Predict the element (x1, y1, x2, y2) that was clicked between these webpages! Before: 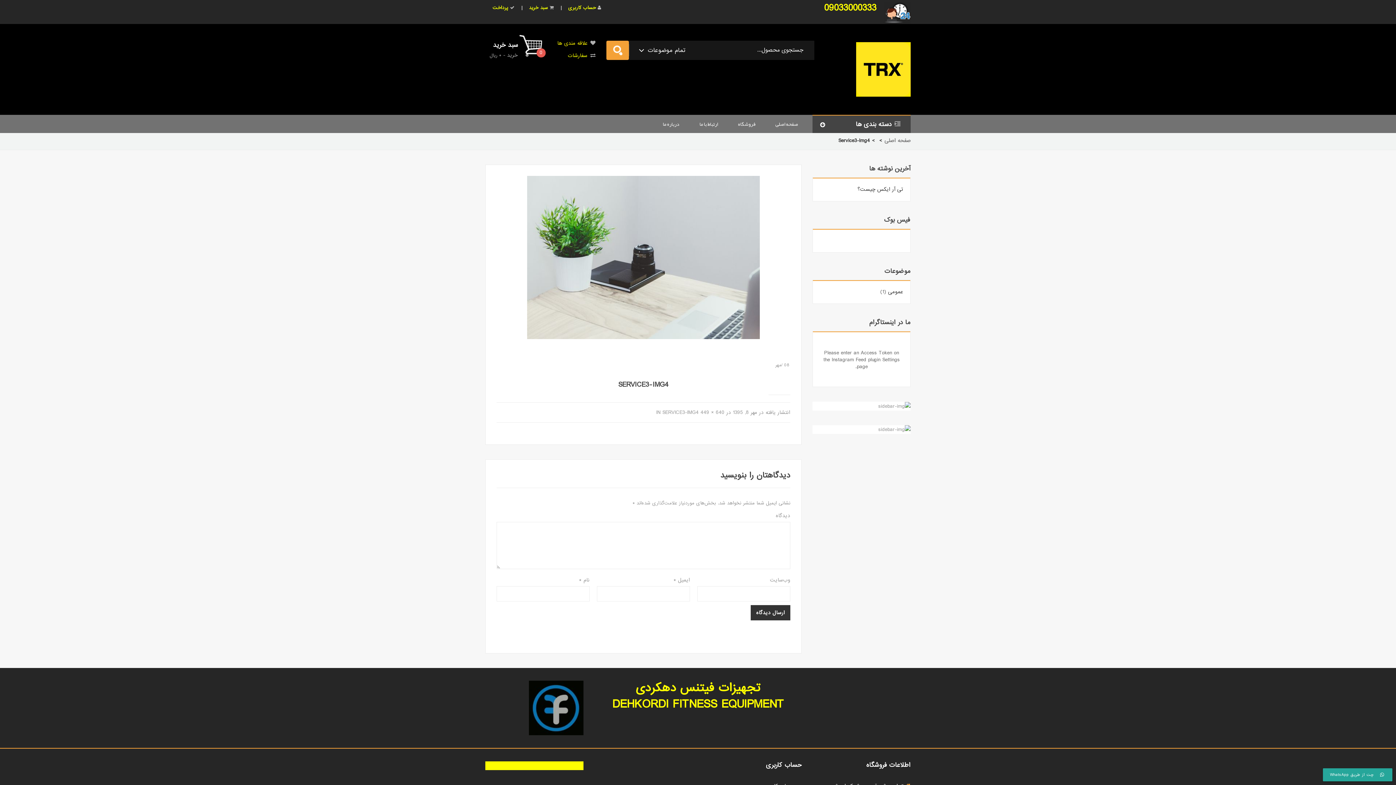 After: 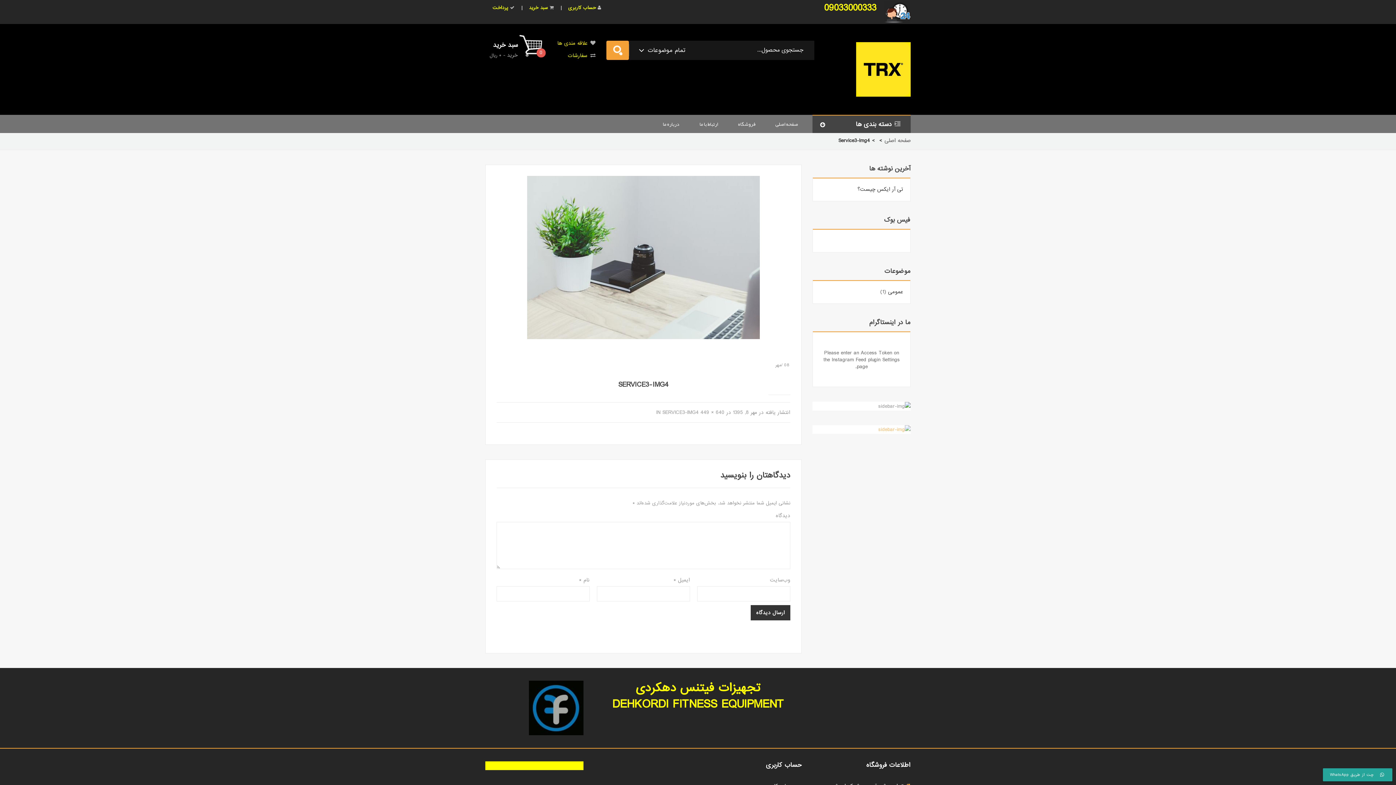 Action: bbox: (812, 425, 910, 434)